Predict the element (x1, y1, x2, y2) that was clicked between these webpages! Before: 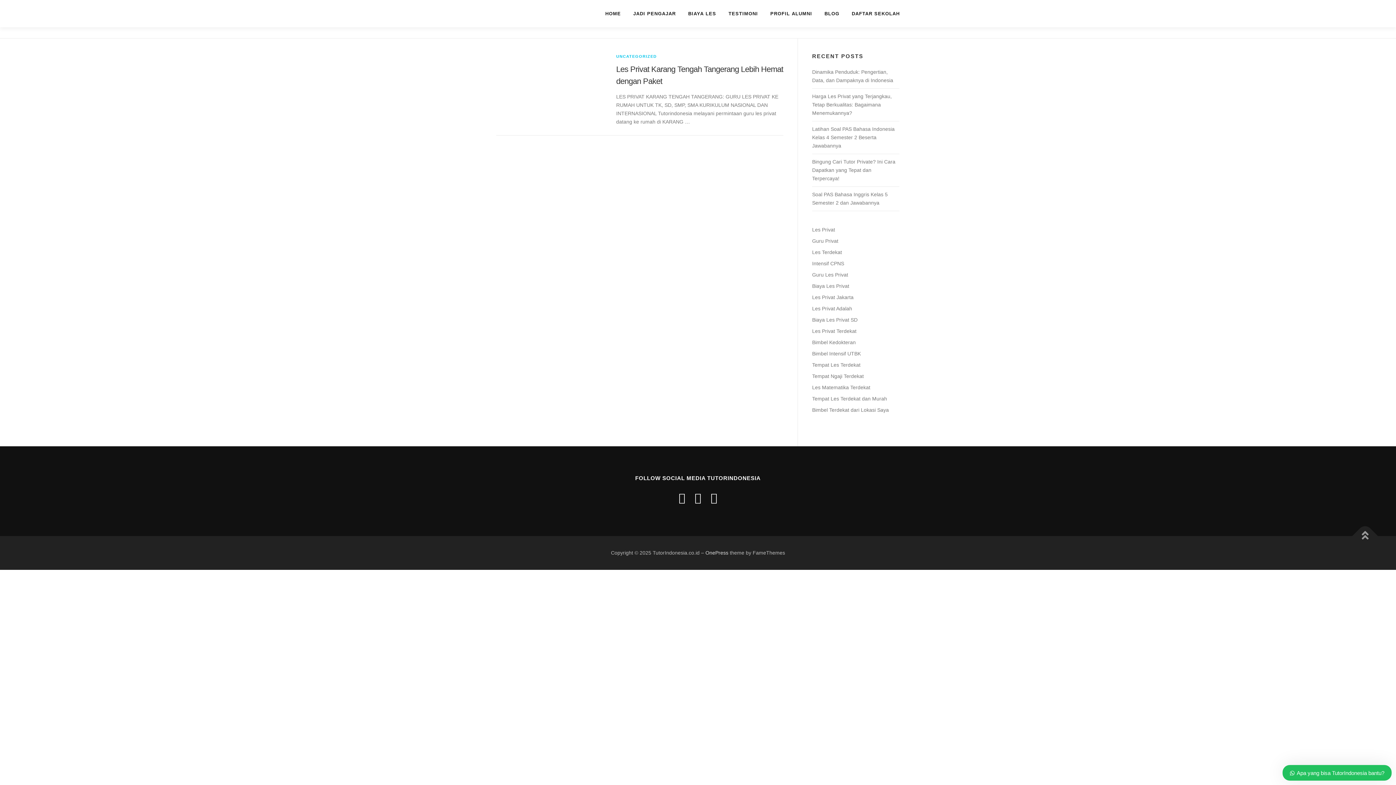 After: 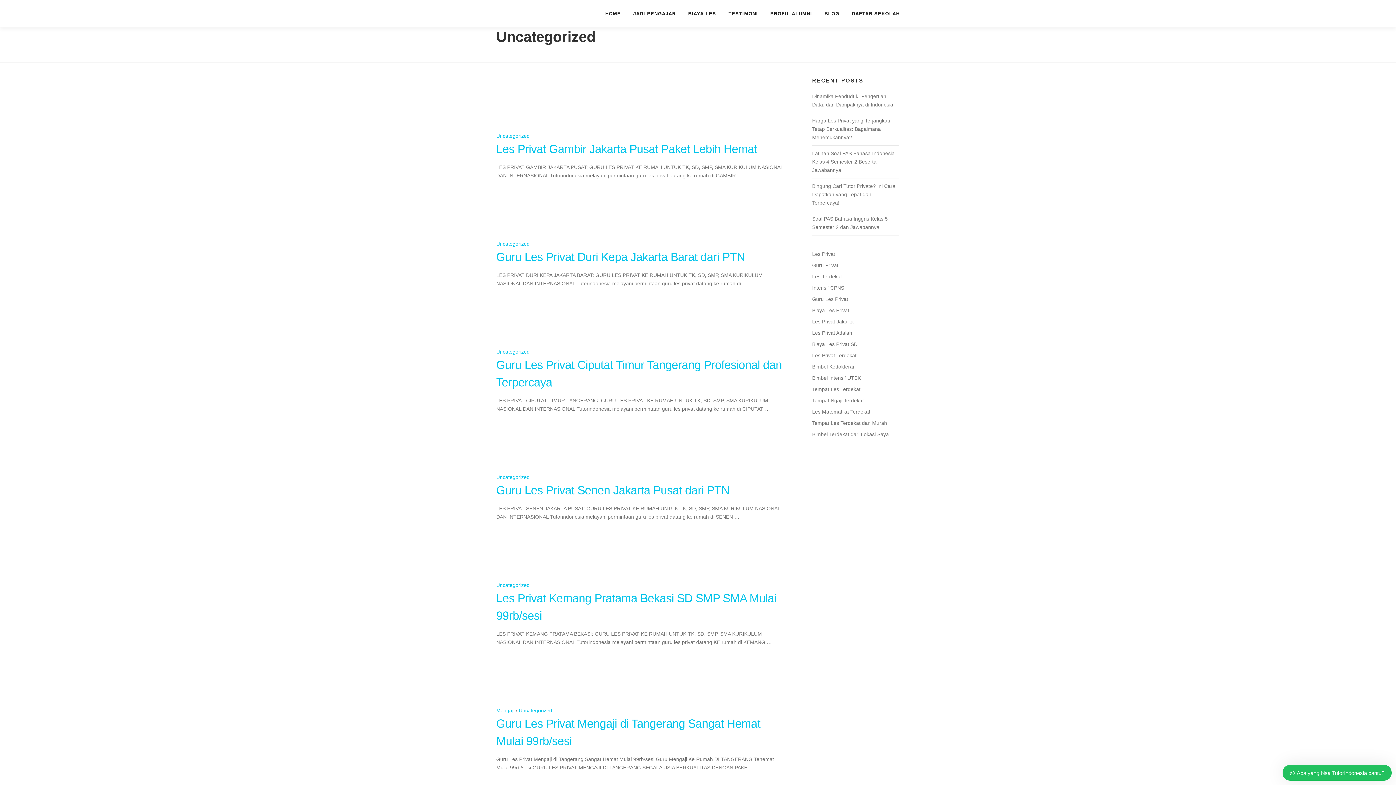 Action: bbox: (616, 54, 656, 58) label: UNCATEGORIZED